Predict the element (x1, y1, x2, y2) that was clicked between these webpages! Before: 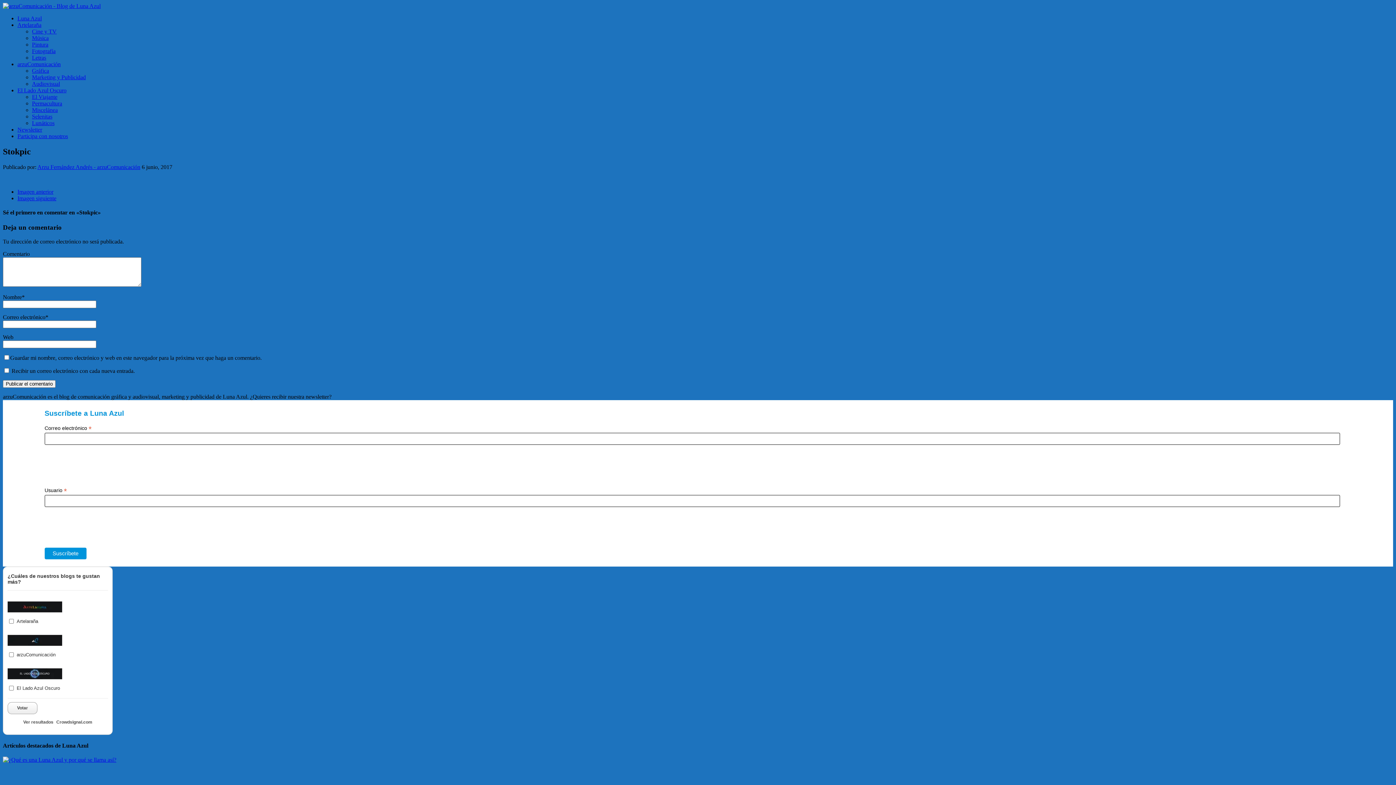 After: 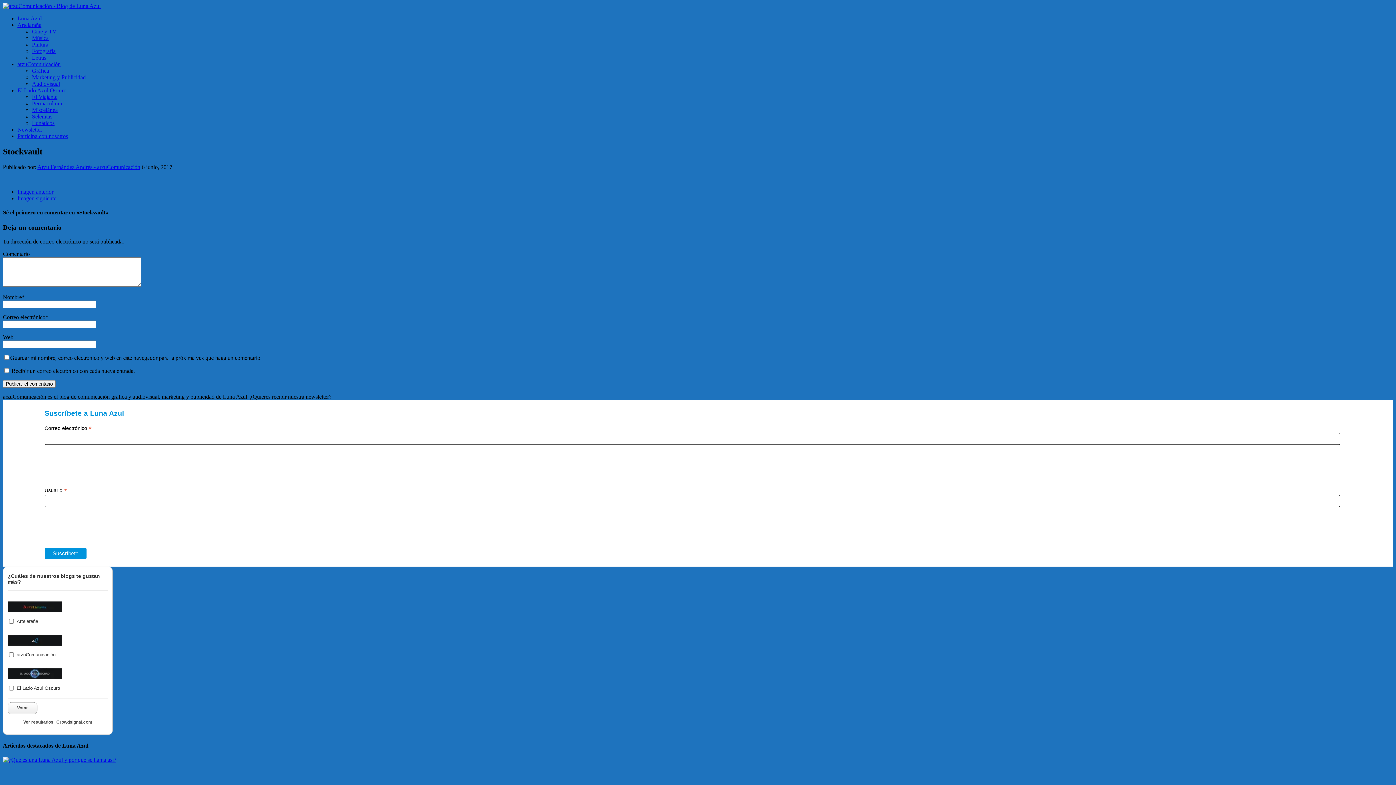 Action: bbox: (17, 188, 53, 194) label: Imagen anterior